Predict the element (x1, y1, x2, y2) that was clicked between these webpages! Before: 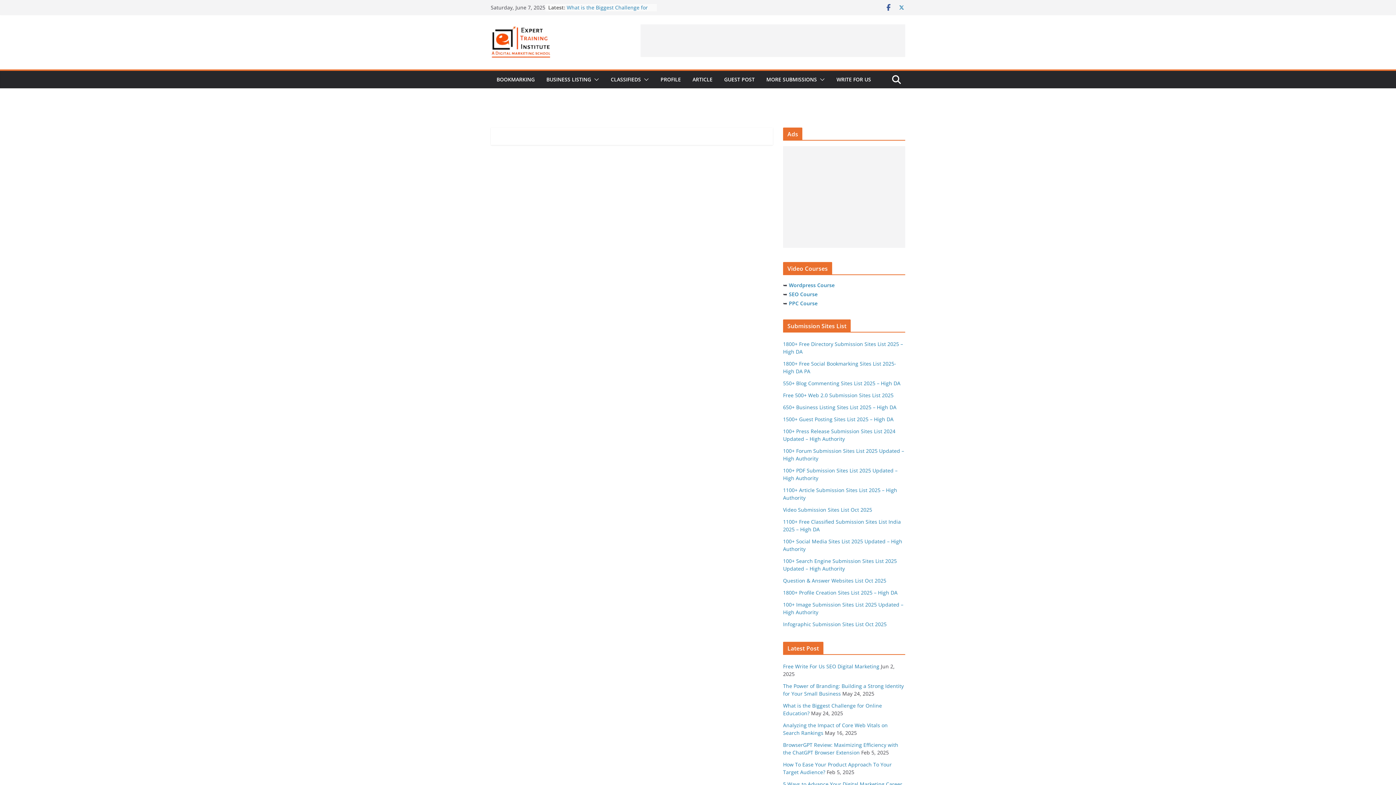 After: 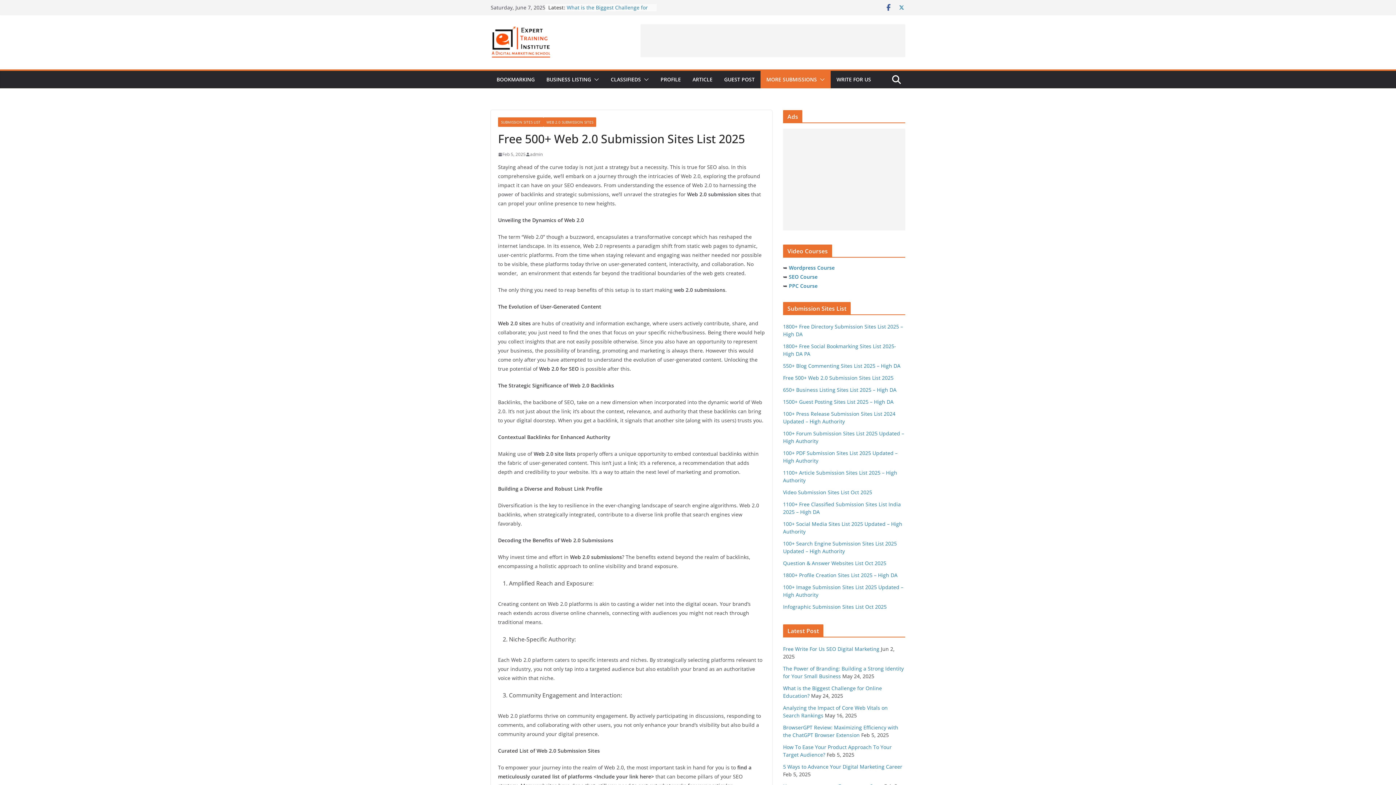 Action: label: Free 500+ Web 2.0 Submission Sites List 2025 bbox: (783, 392, 893, 398)